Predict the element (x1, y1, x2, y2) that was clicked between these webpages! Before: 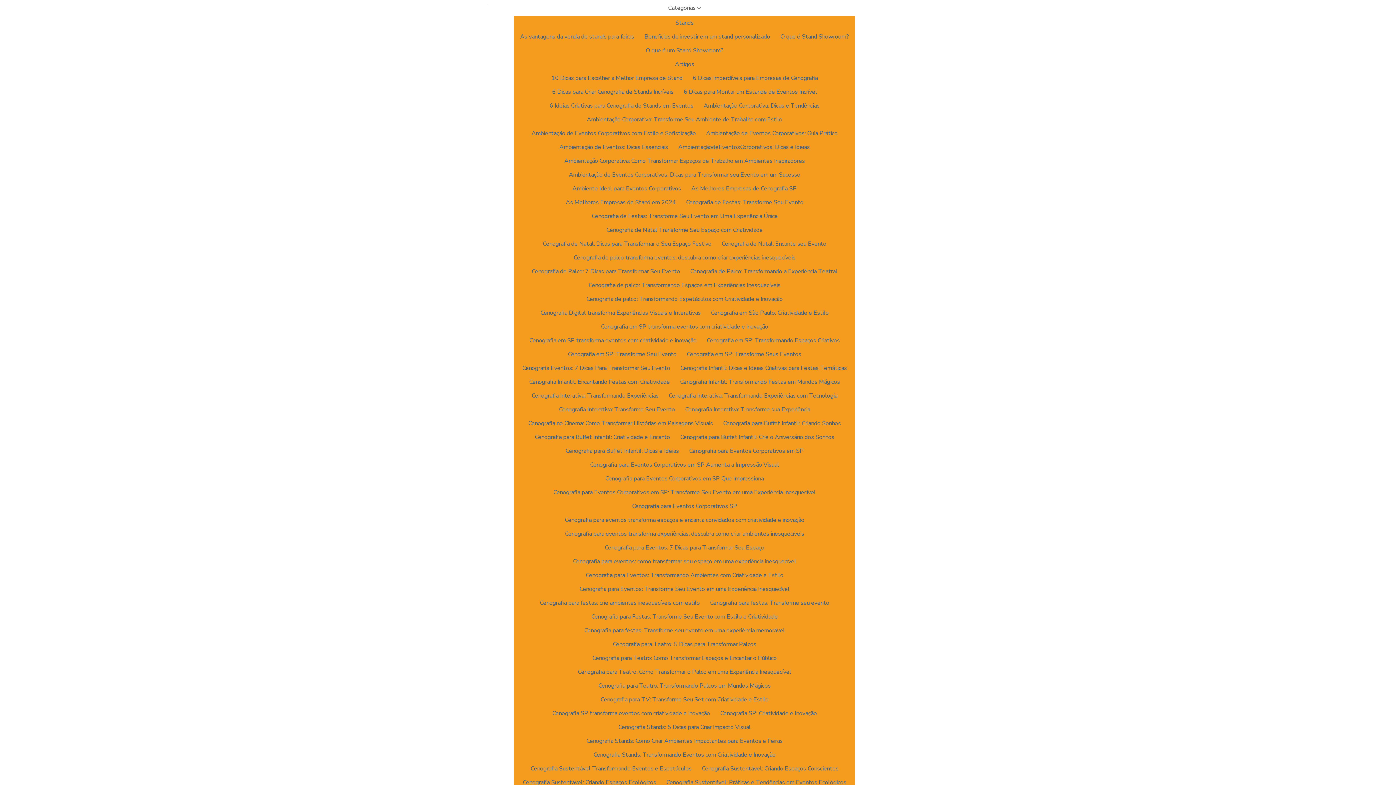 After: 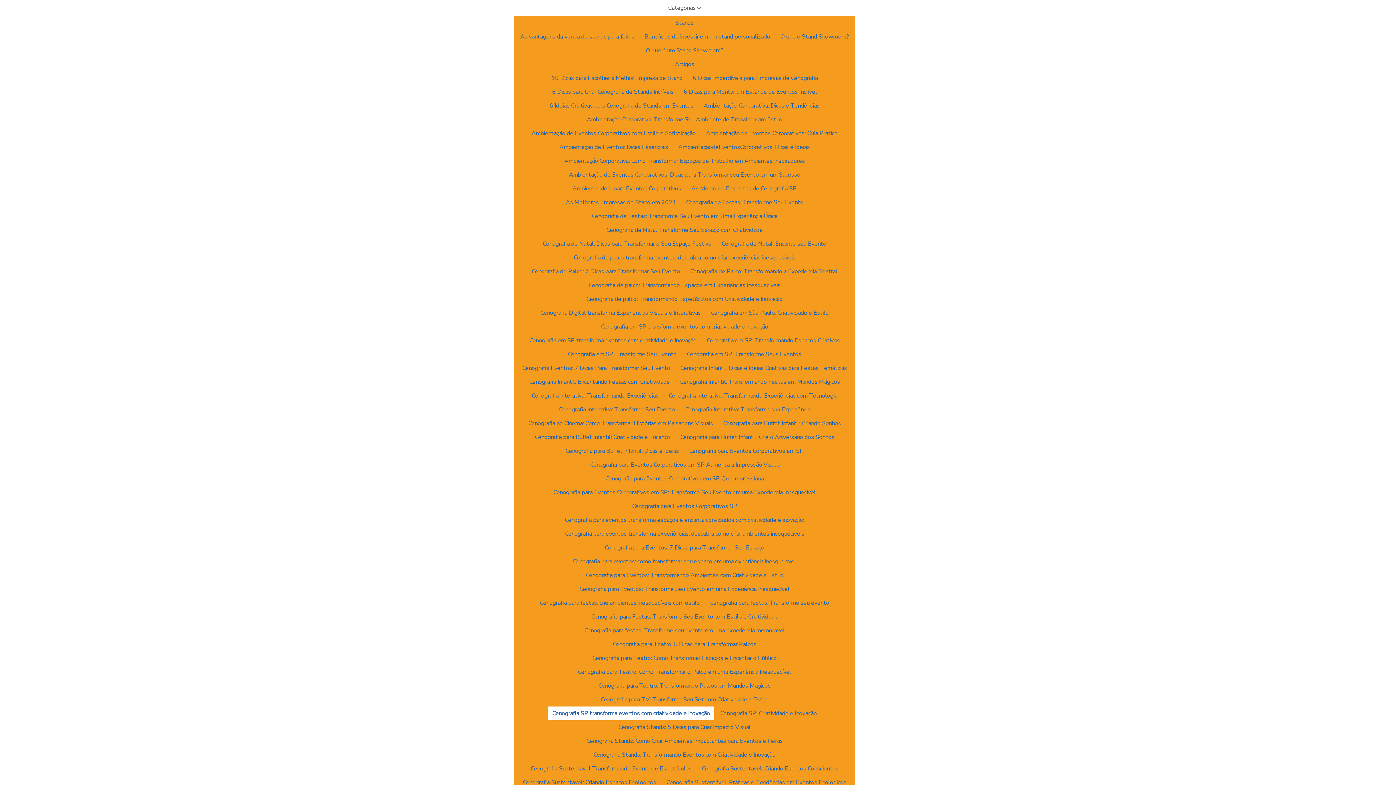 Action: bbox: (548, 706, 714, 720) label: Cenografia SP transforma eventos com criatividade e inovação